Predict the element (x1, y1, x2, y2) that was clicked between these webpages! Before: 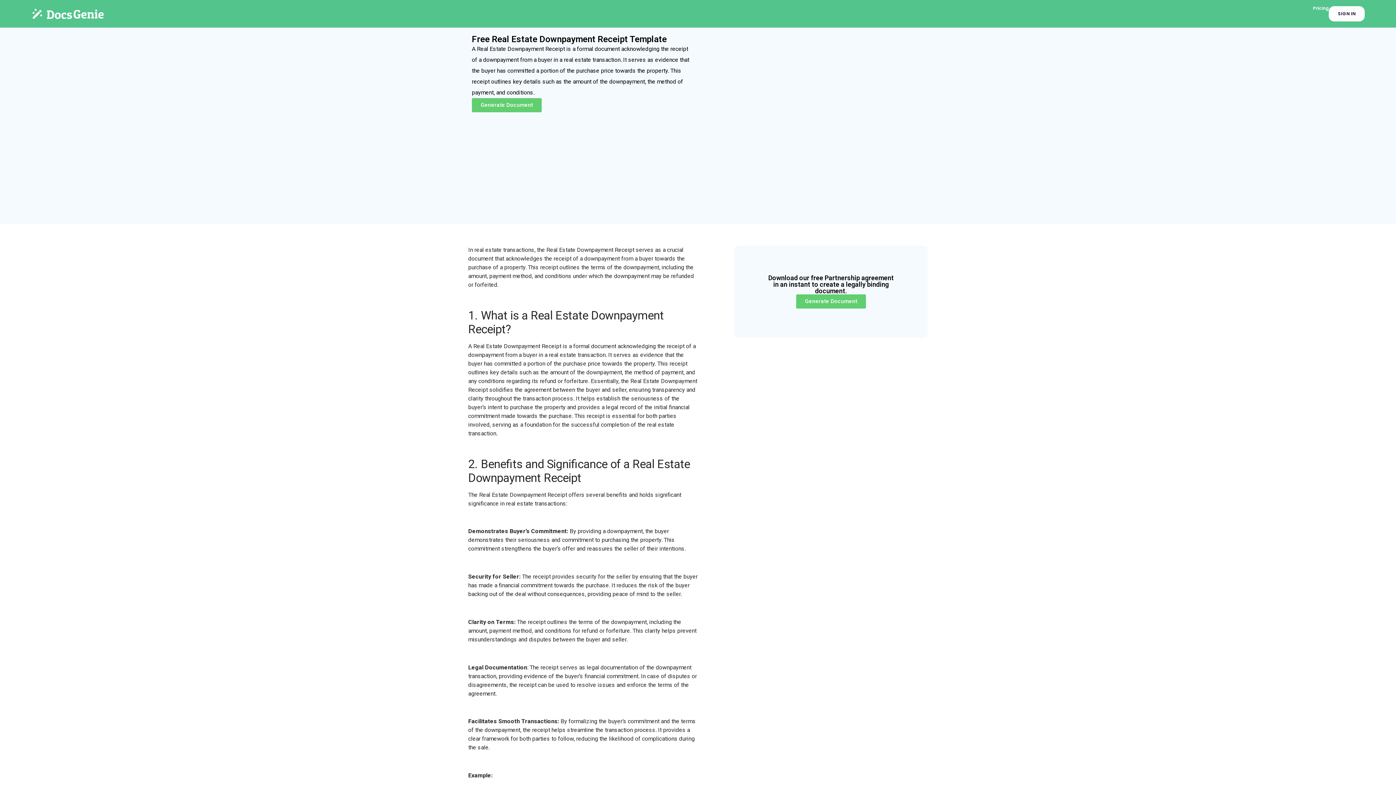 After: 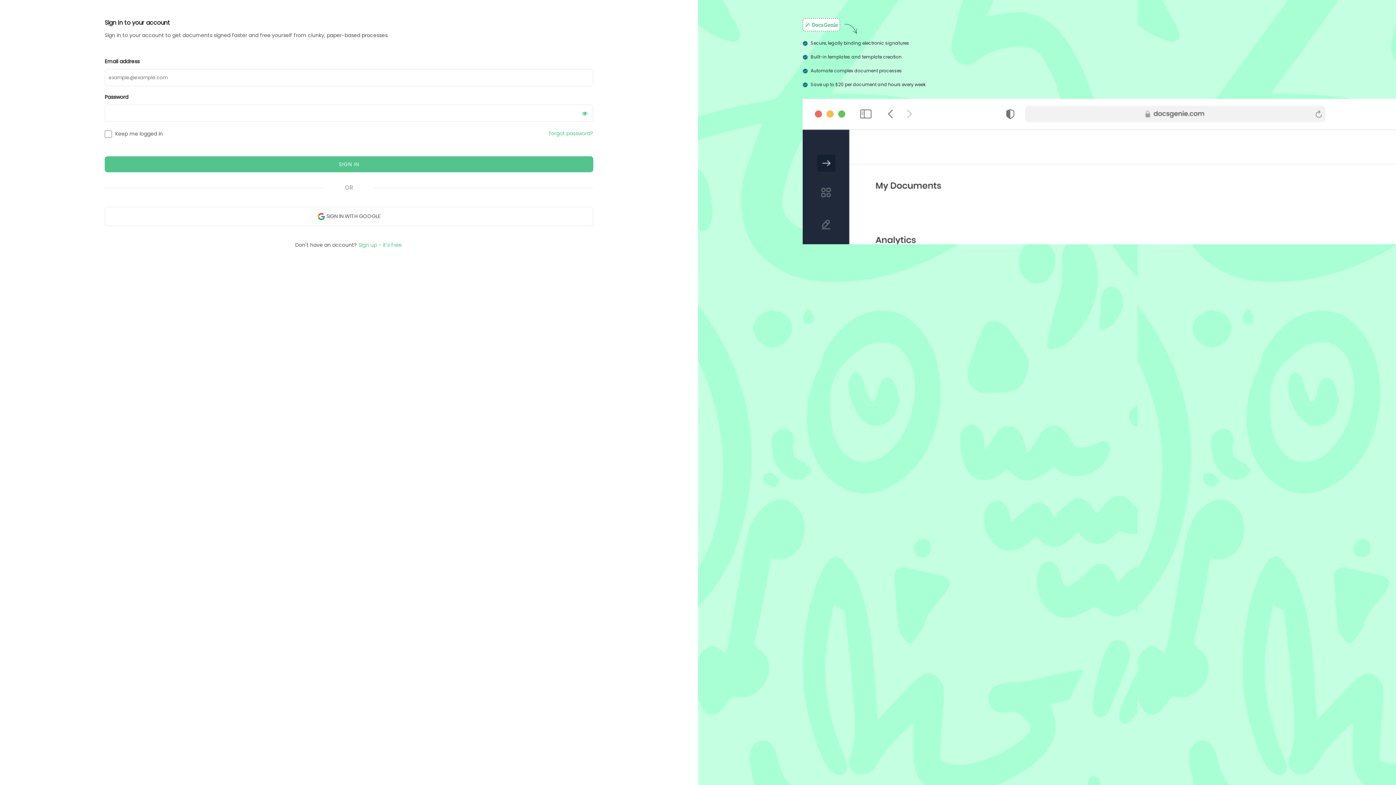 Action: label: Generate Document bbox: (796, 294, 866, 308)